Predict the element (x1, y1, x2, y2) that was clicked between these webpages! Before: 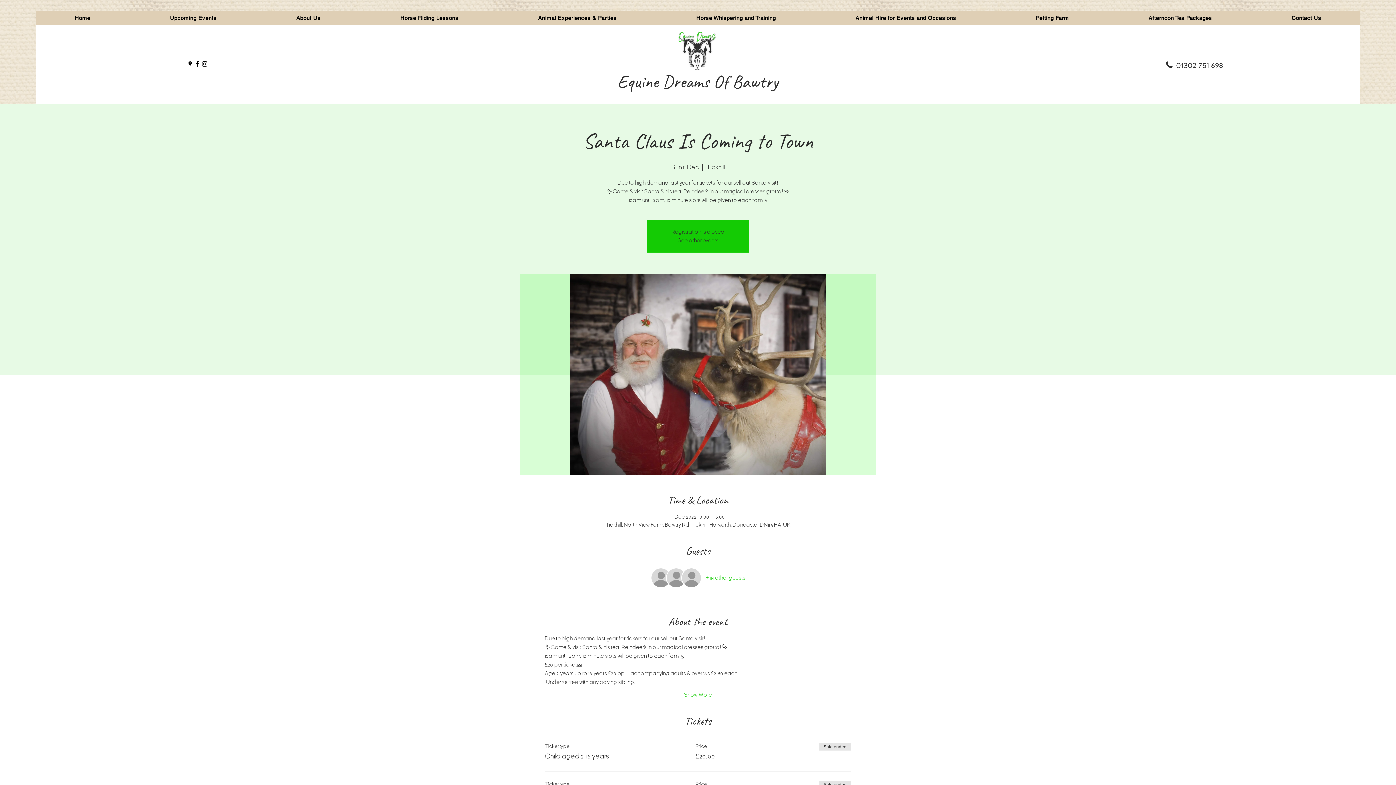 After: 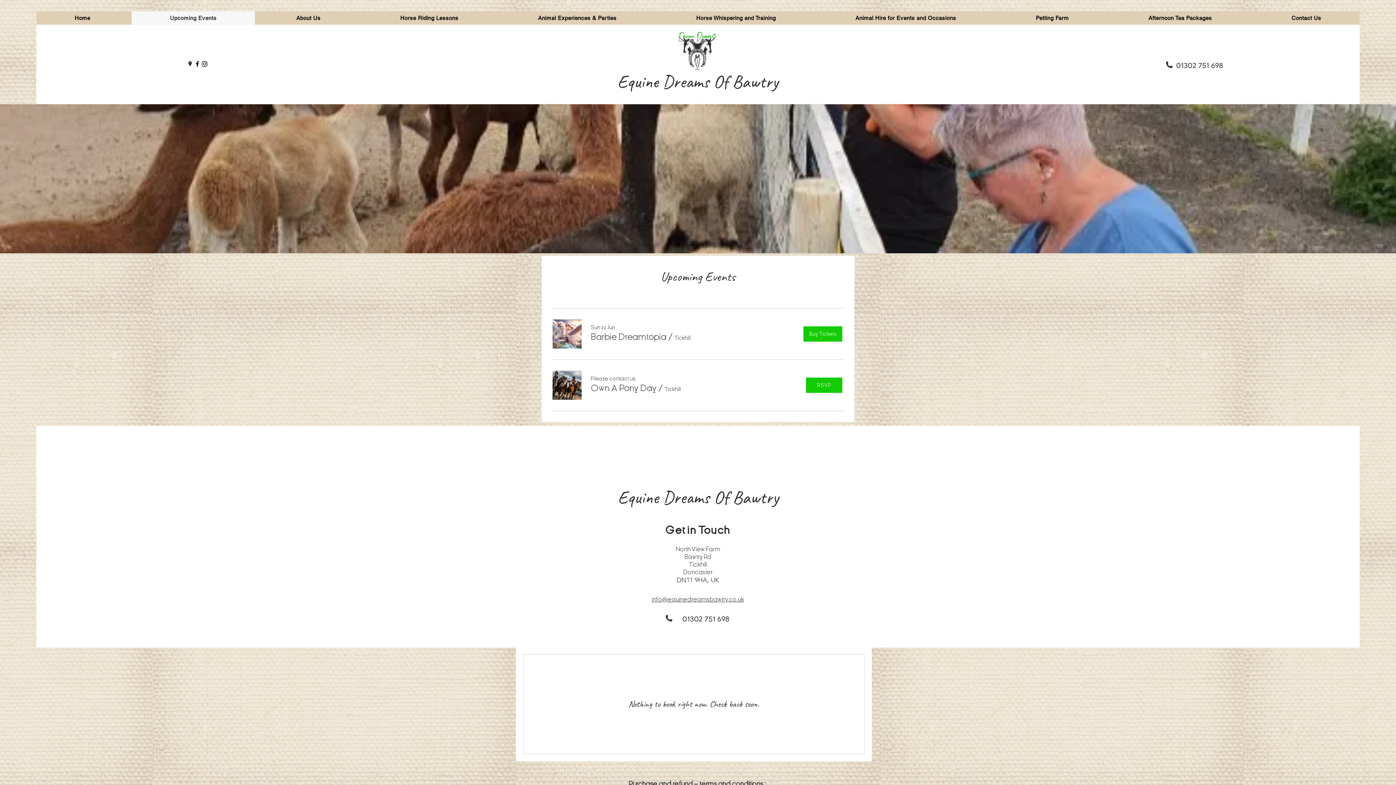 Action: bbox: (131, 11, 255, 24) label: Upcoming Events